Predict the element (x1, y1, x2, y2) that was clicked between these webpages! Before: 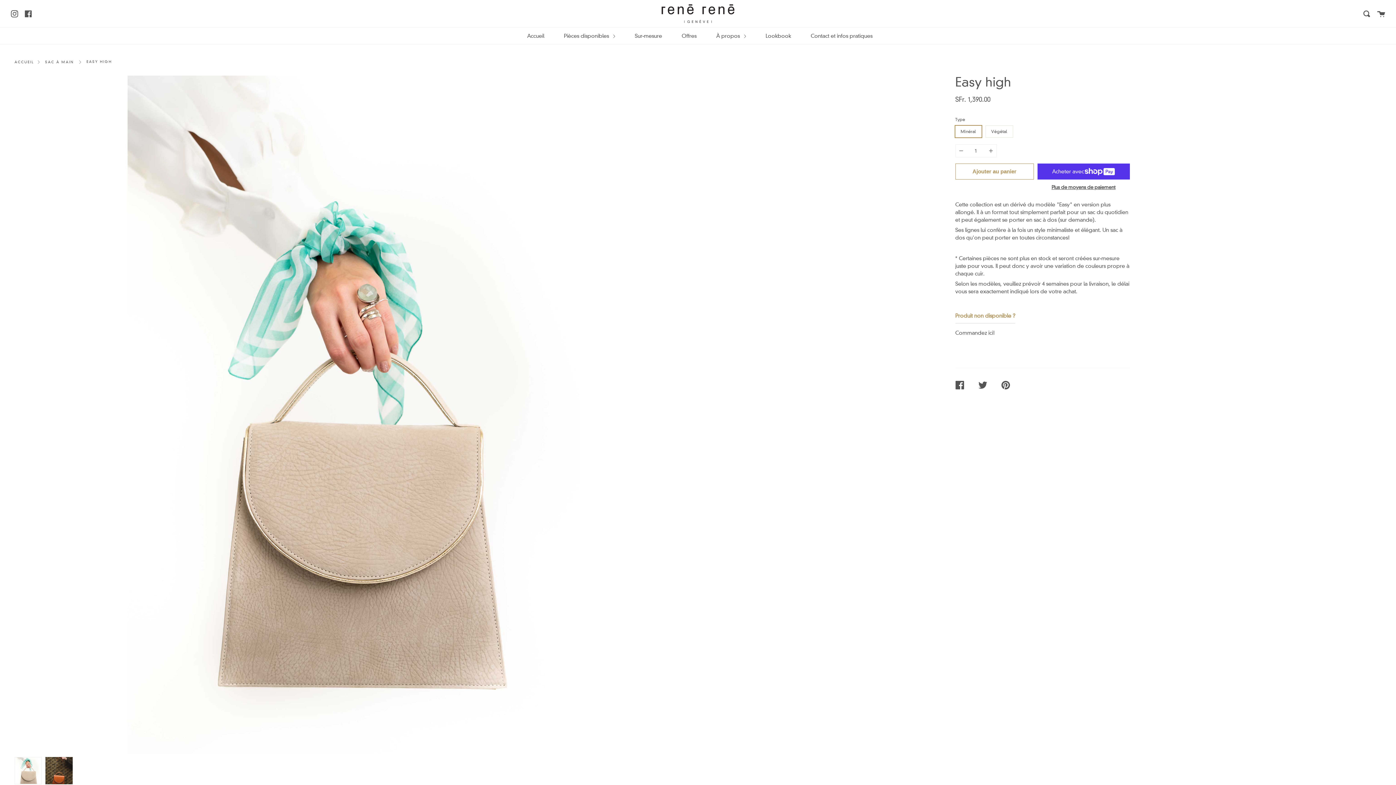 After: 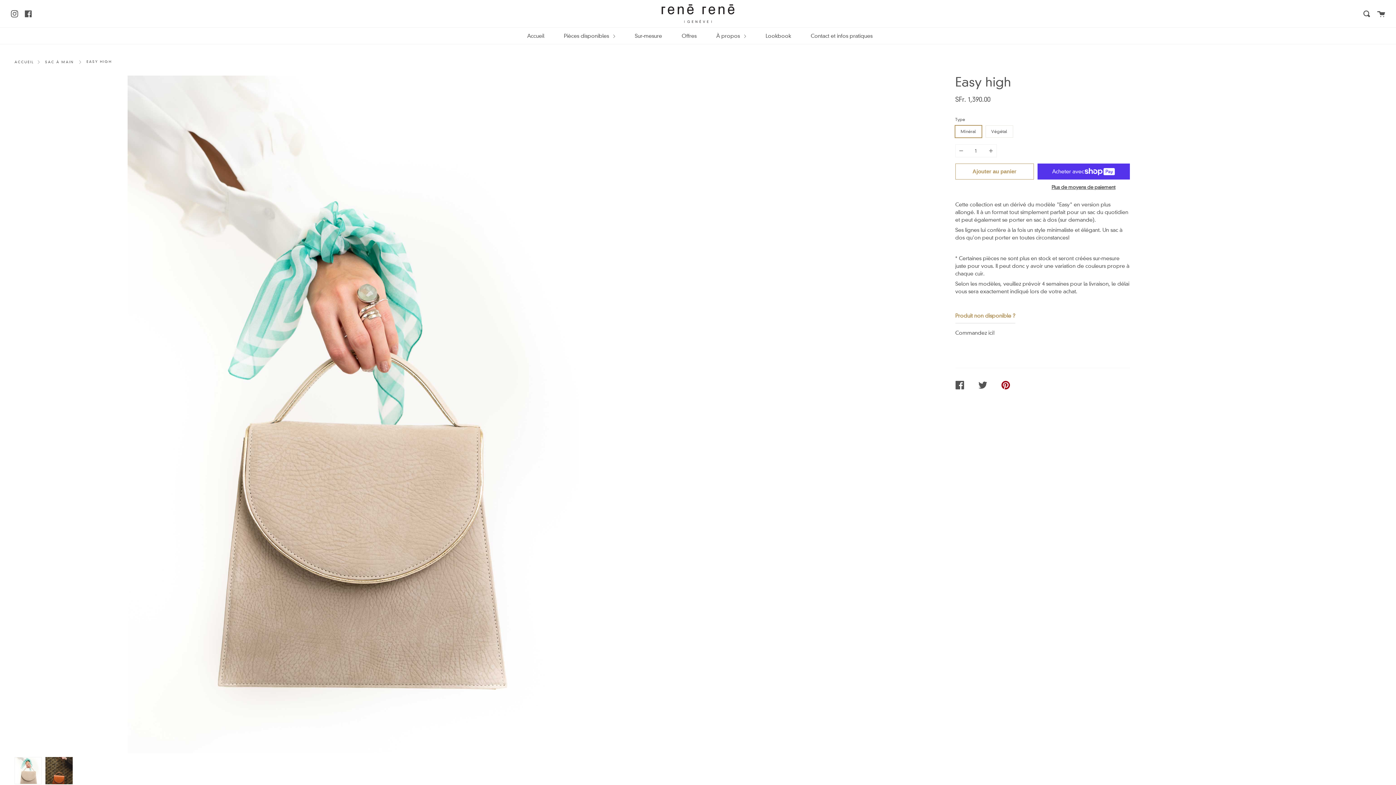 Action: bbox: (1001, 375, 1024, 395) label: ÉPINGLER SUR PINTEREST